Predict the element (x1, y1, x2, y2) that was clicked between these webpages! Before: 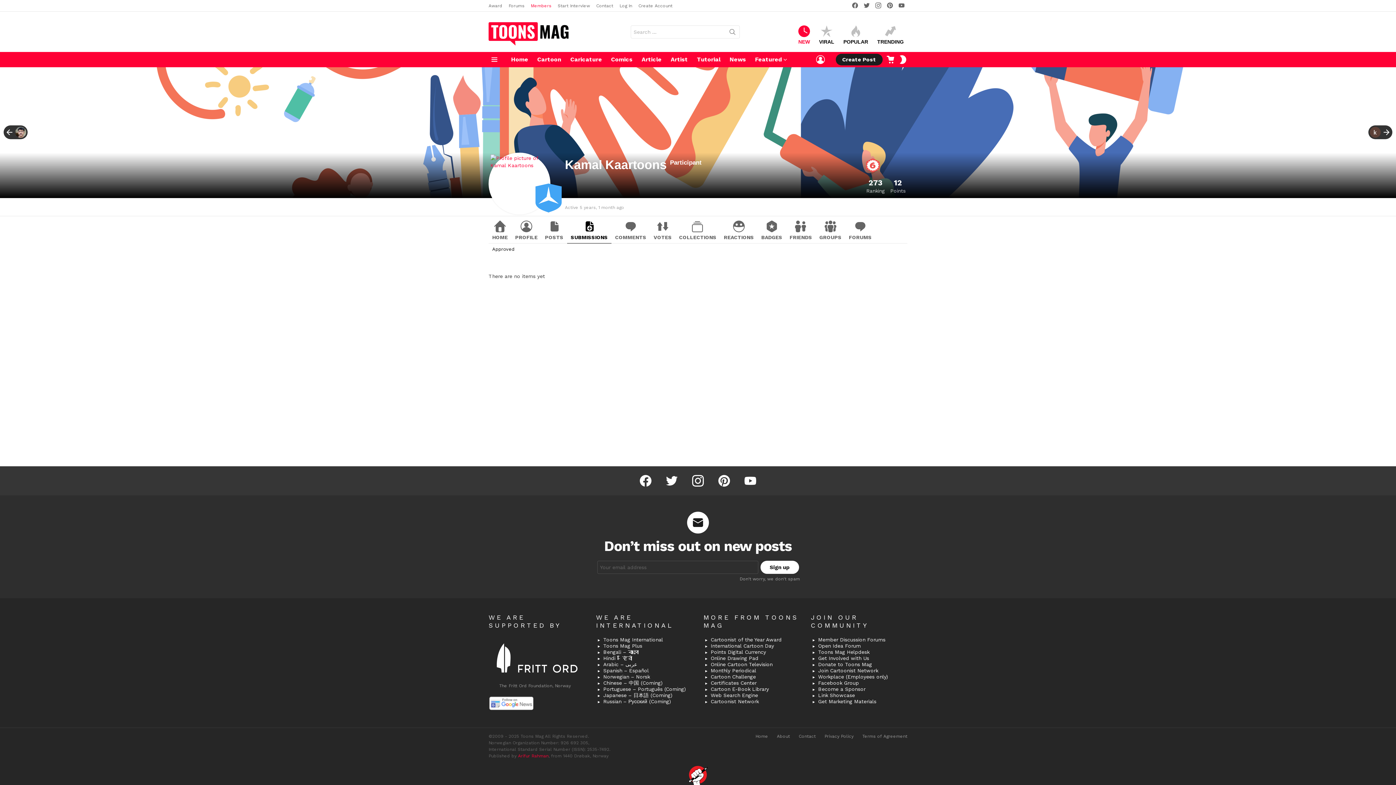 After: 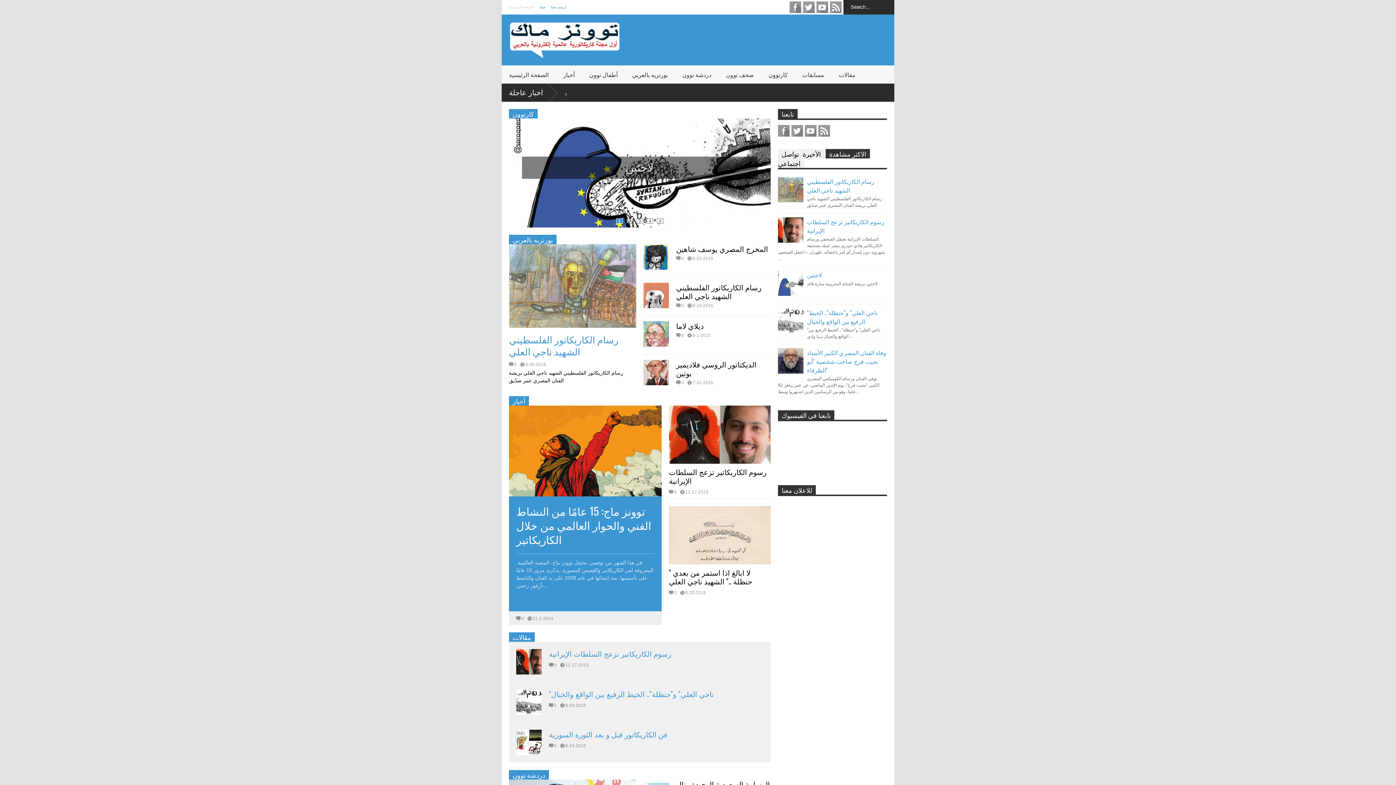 Action: bbox: (596, 661, 692, 668) label: Arabic – عربى